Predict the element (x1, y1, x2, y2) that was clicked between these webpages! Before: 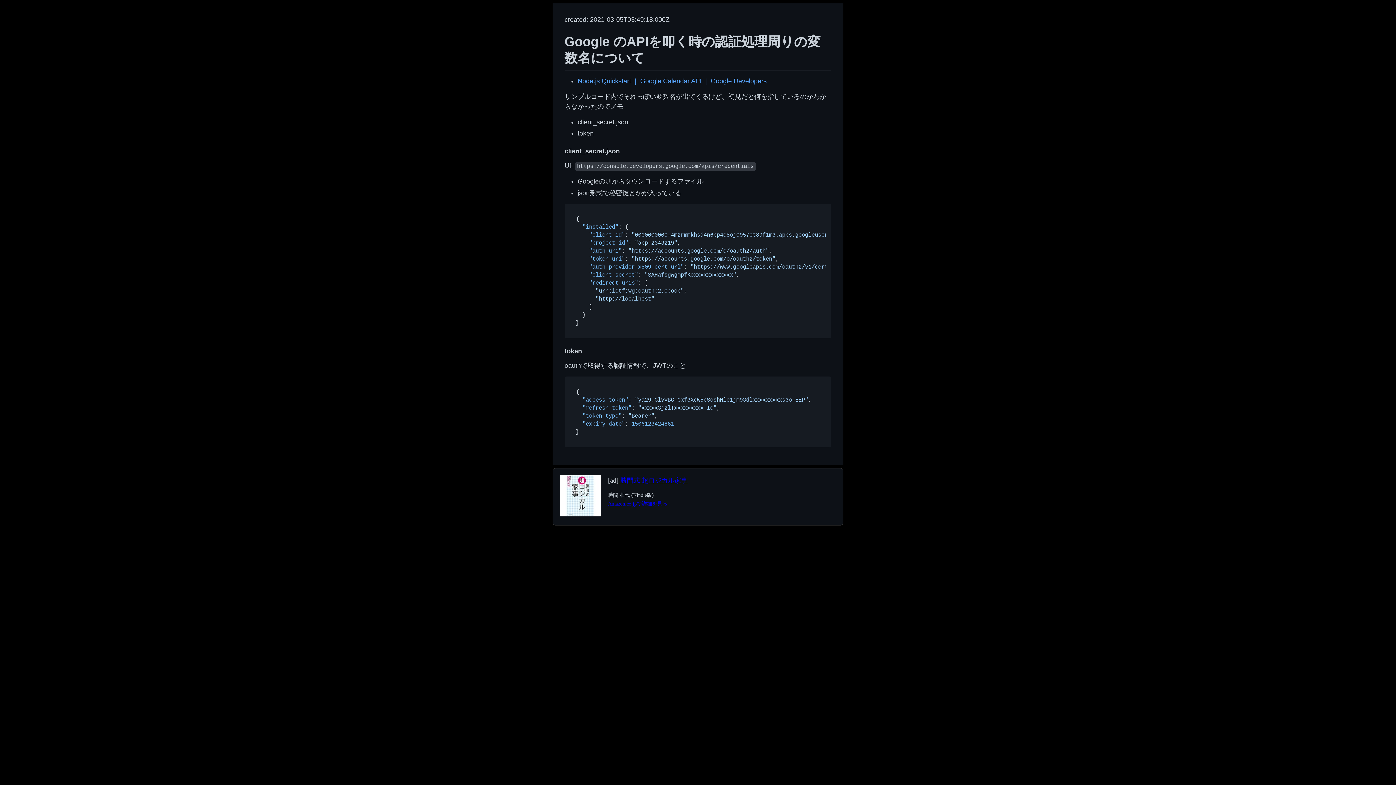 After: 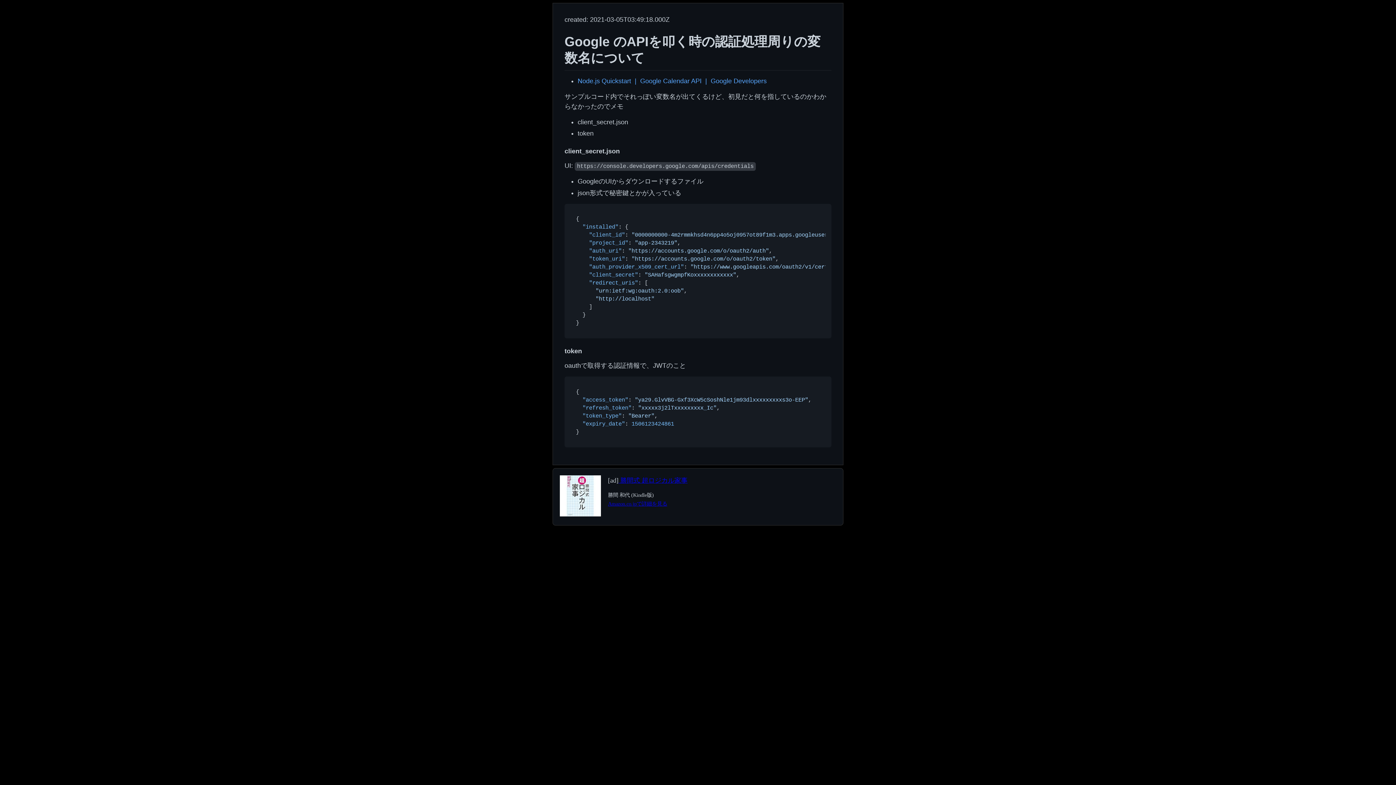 Action: bbox: (608, 501, 667, 506) label: Amazon.co.jpで詳細を見る